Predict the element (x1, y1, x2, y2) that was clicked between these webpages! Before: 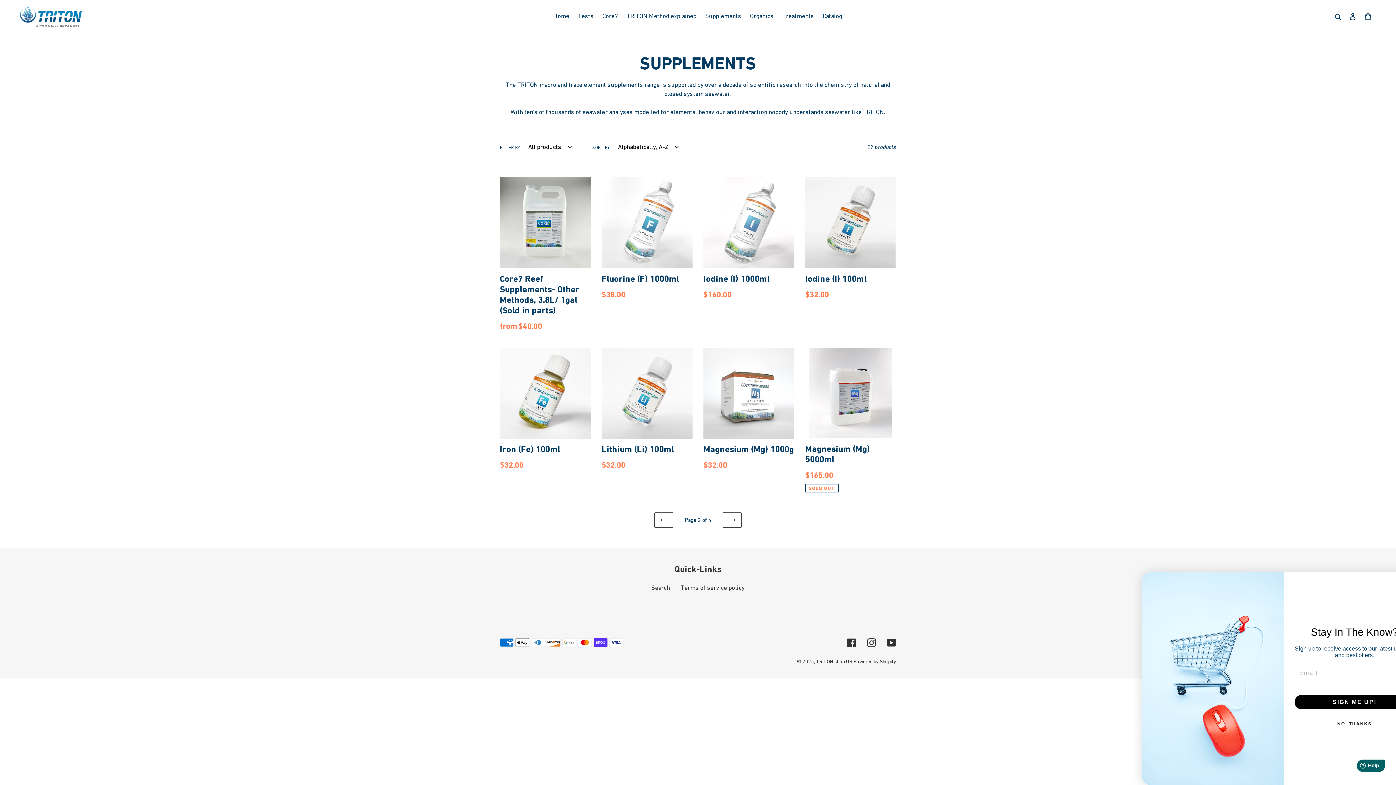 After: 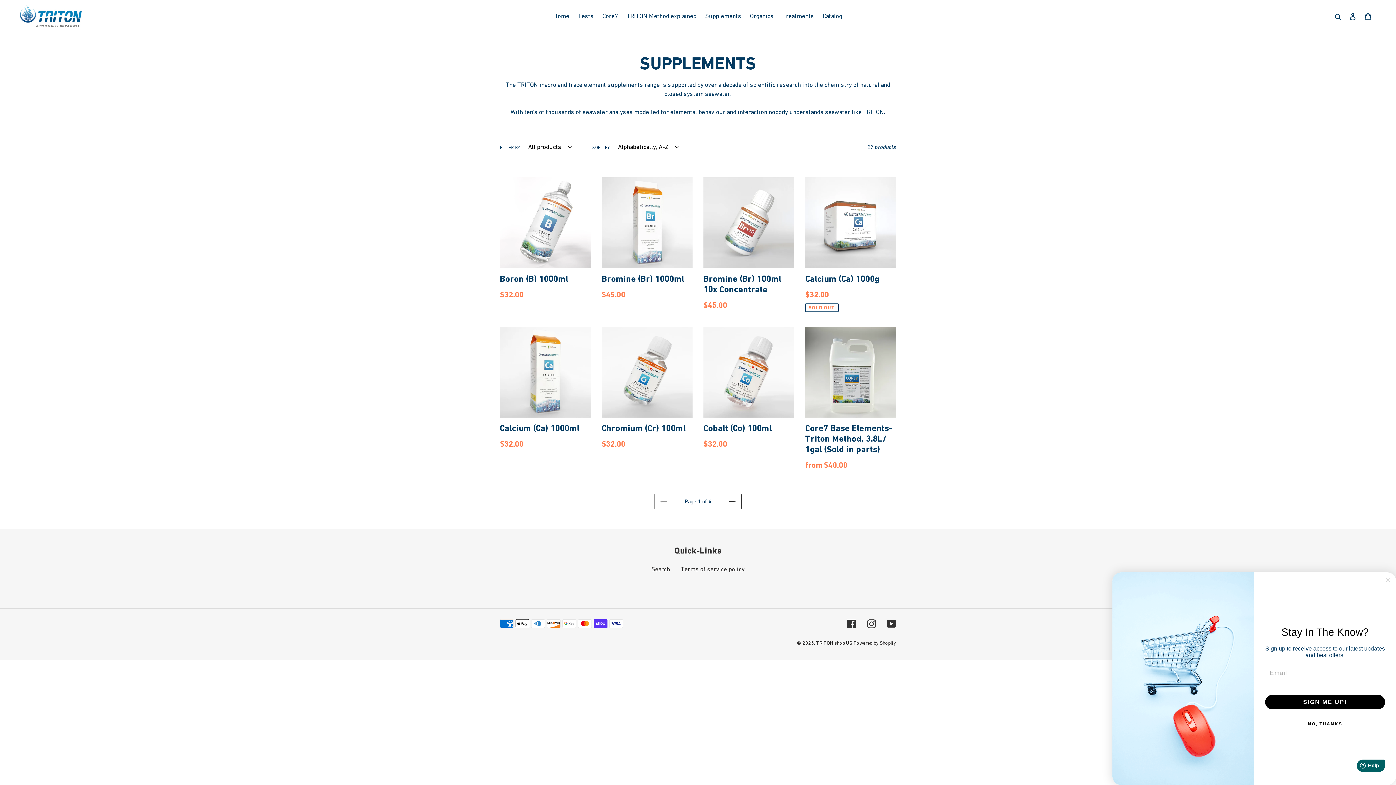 Action: bbox: (654, 512, 673, 528) label: PREVIOUS PAGE